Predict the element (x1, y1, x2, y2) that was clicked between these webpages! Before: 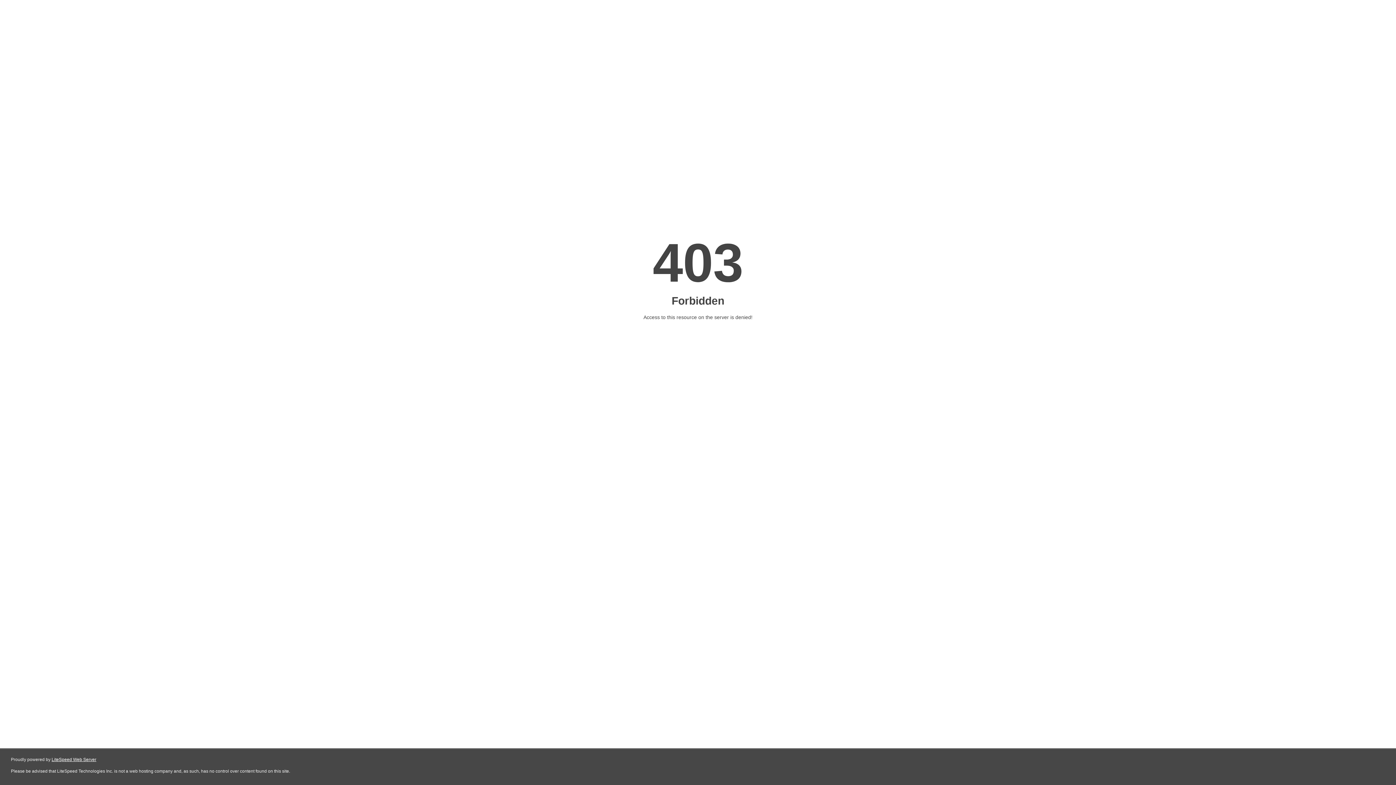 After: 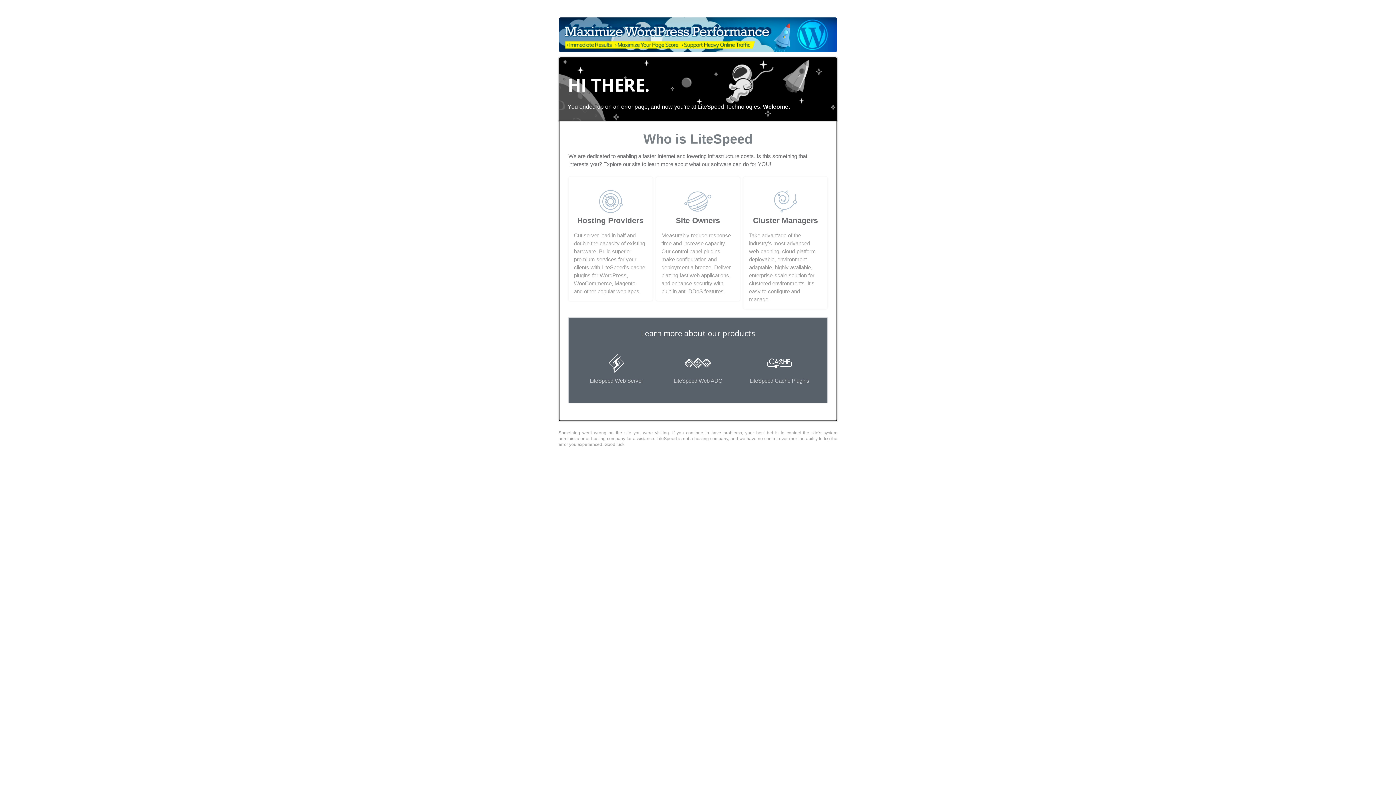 Action: label: LiteSpeed Web Server bbox: (51, 757, 96, 762)